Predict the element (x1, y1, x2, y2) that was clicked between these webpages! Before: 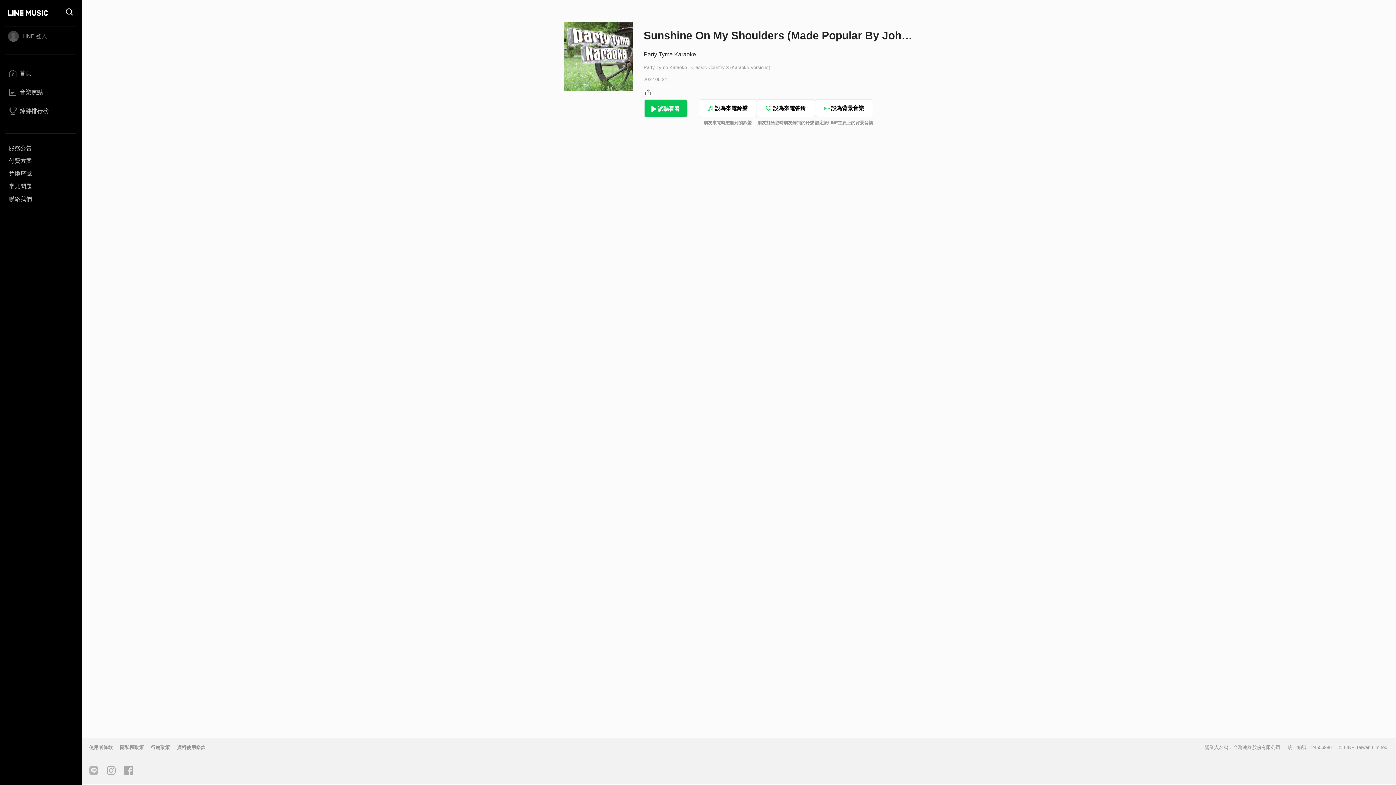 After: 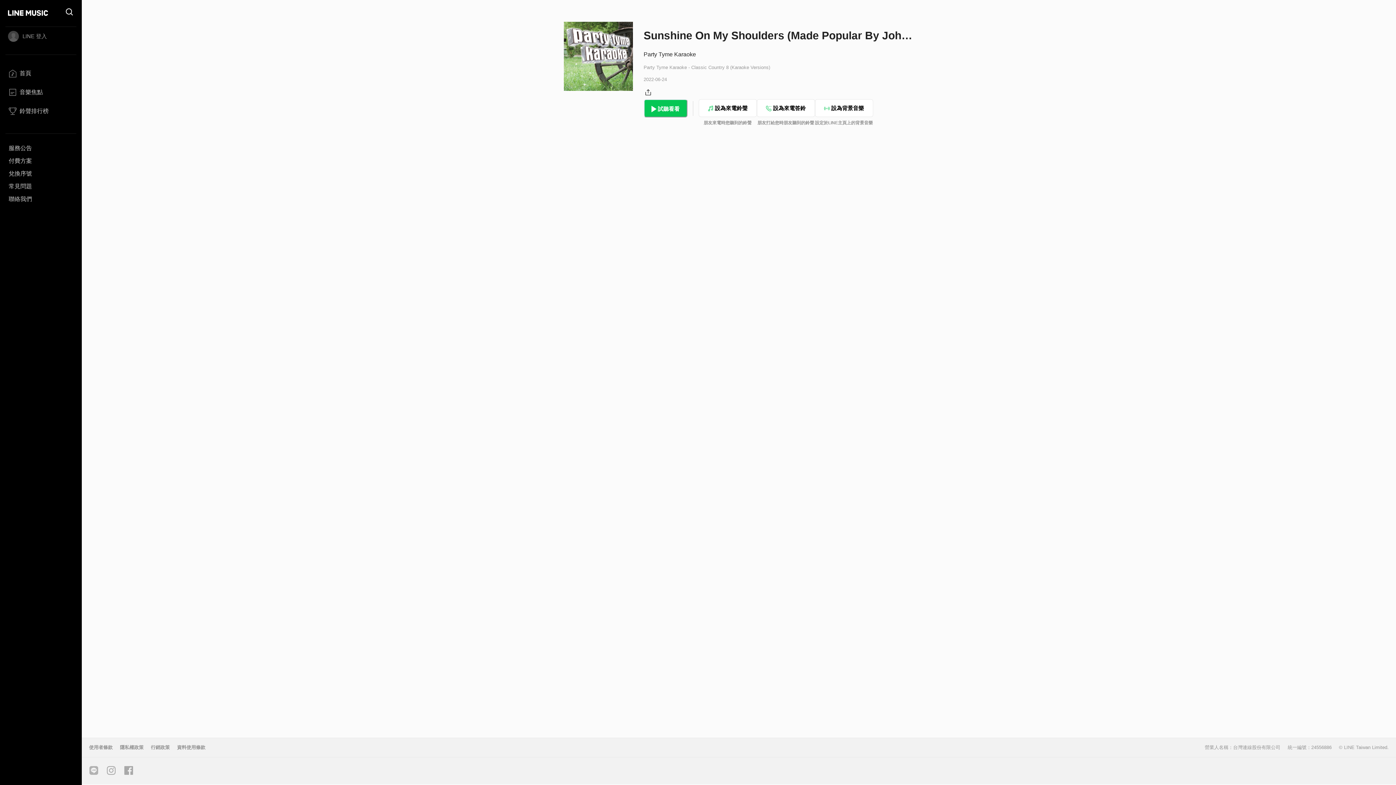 Action: bbox: (173, 745, 209, 750) label: 資料使用條款